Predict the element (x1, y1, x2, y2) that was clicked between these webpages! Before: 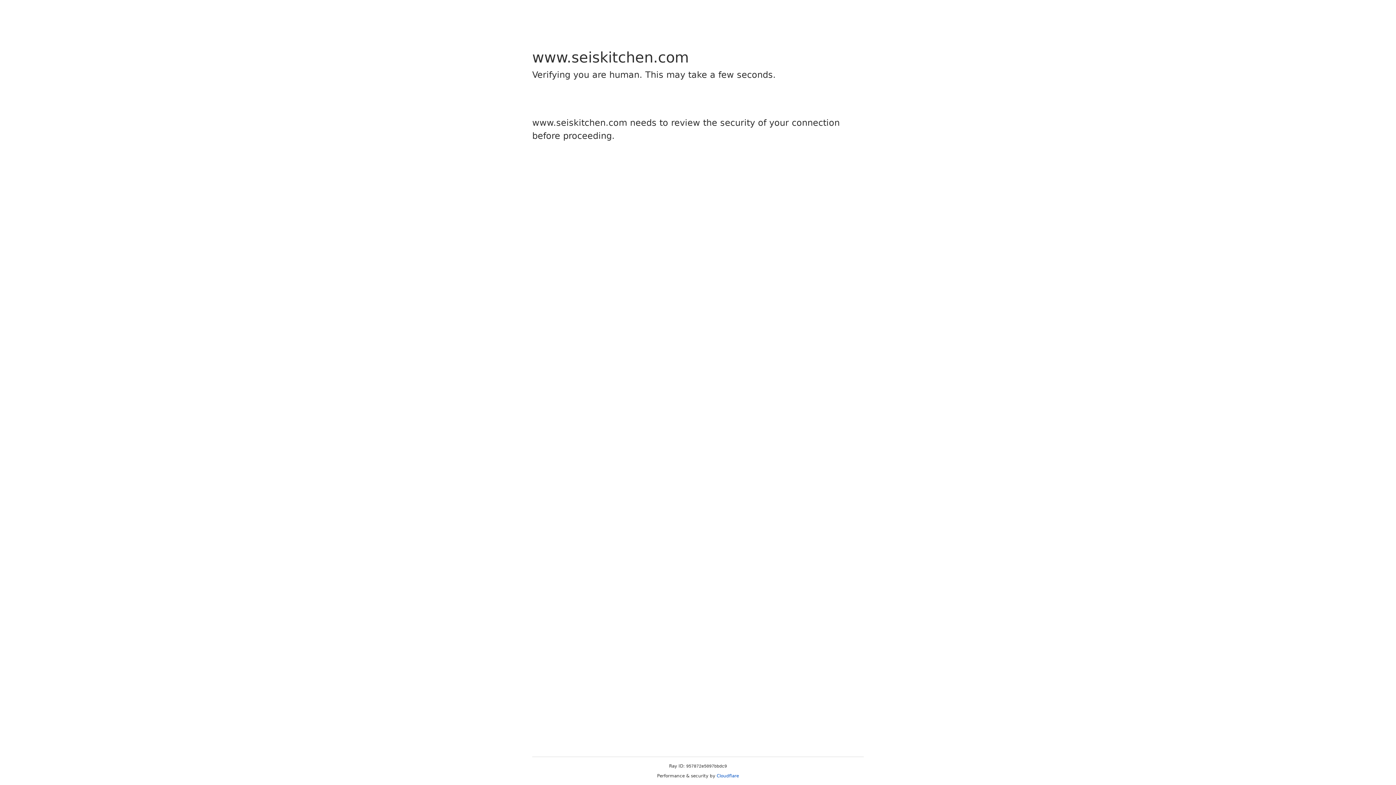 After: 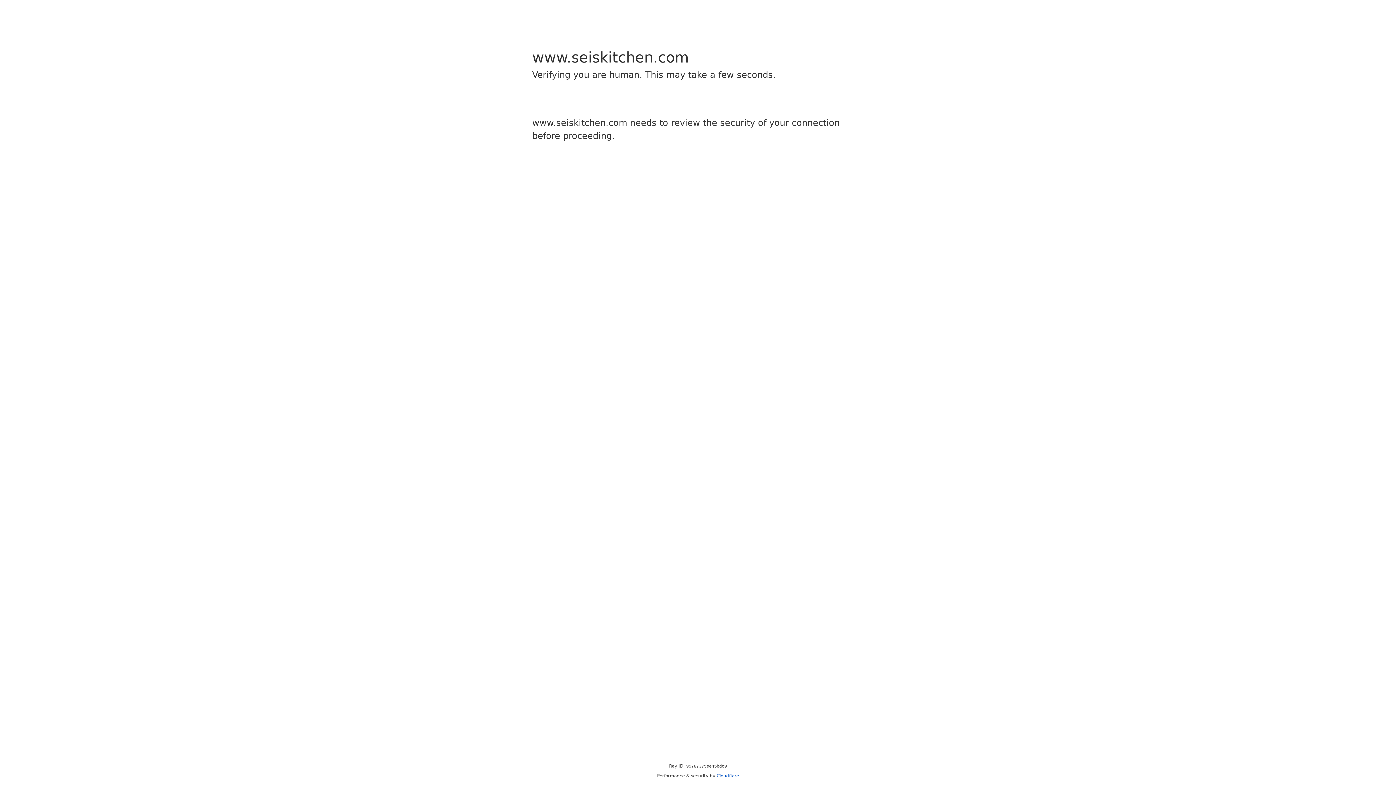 Action: label: Cloudflare bbox: (716, 773, 739, 778)